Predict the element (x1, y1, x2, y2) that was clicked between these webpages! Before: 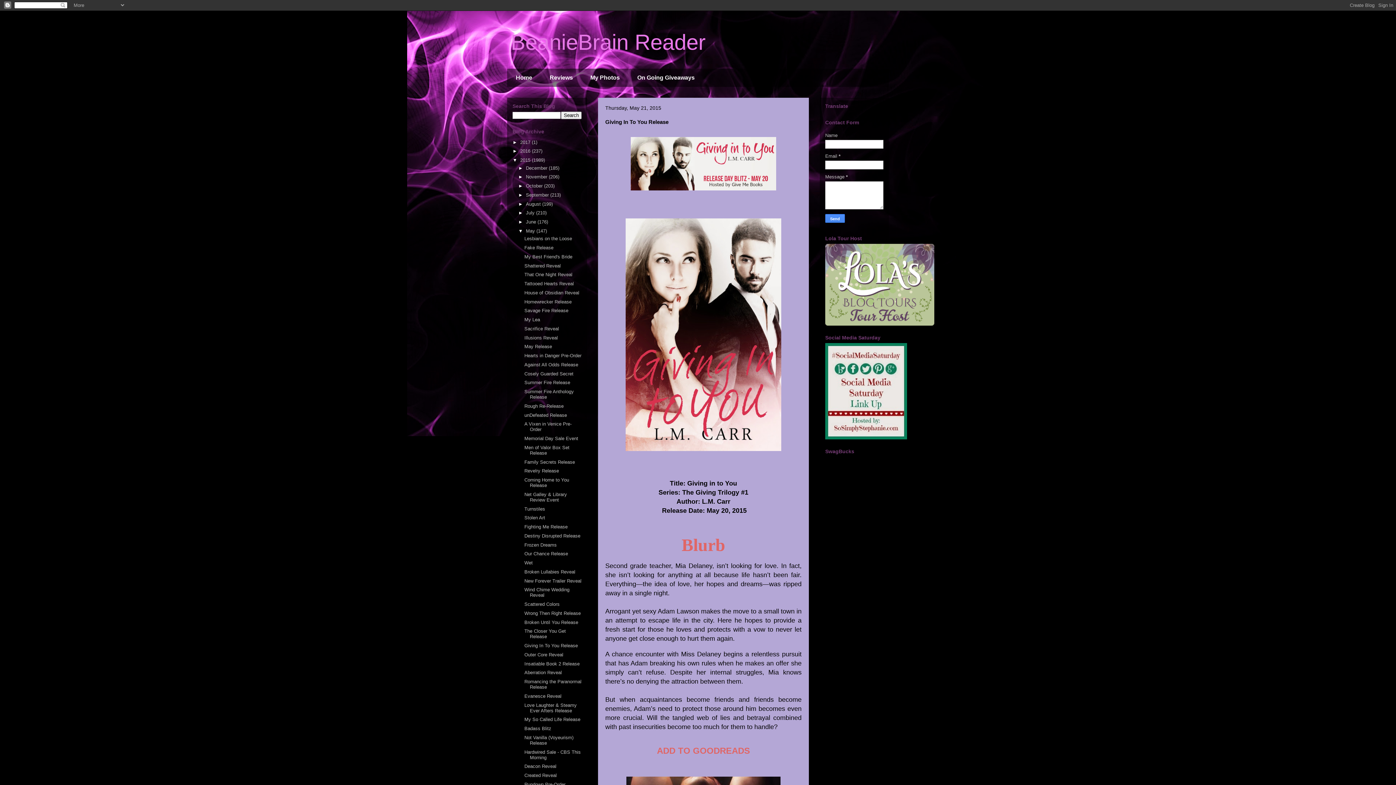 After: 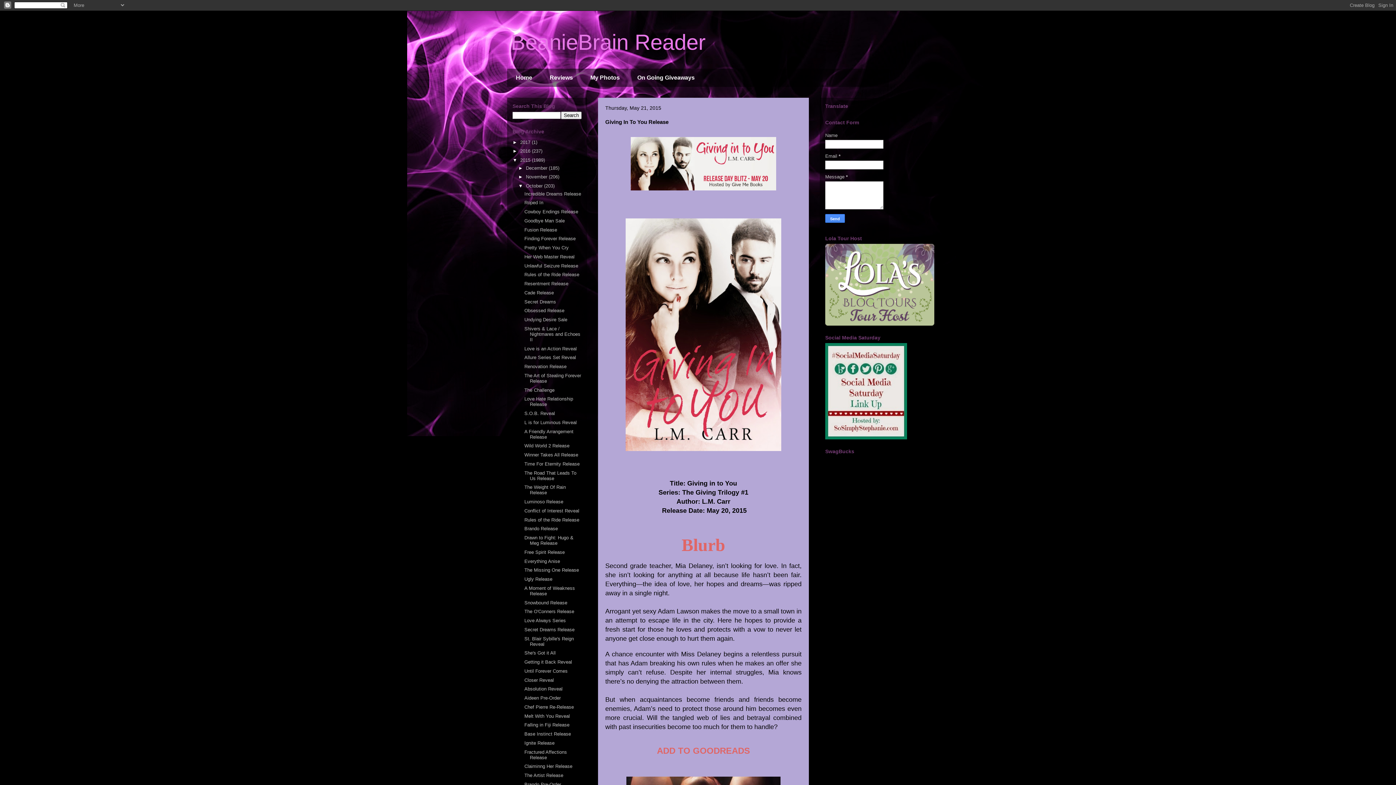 Action: label: ►   bbox: (518, 183, 526, 188)